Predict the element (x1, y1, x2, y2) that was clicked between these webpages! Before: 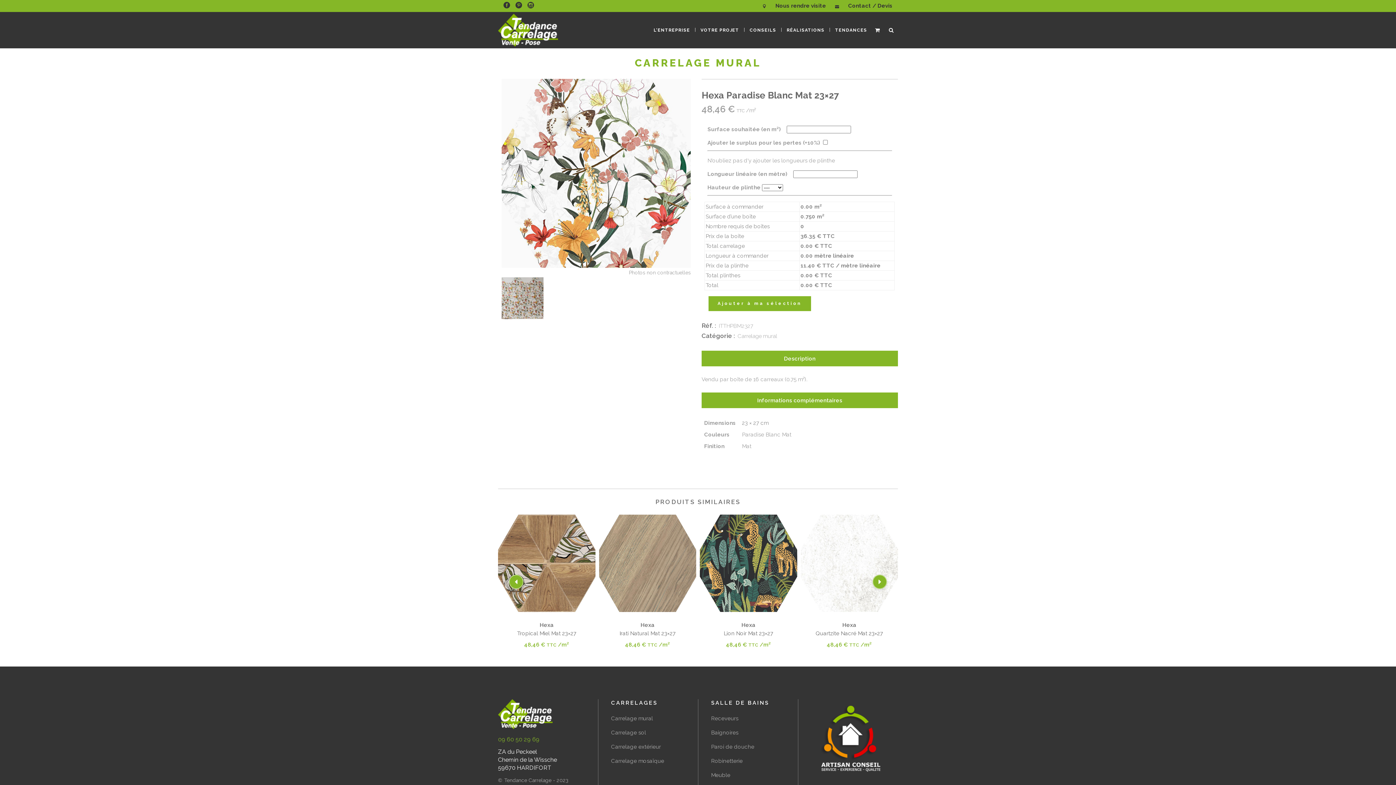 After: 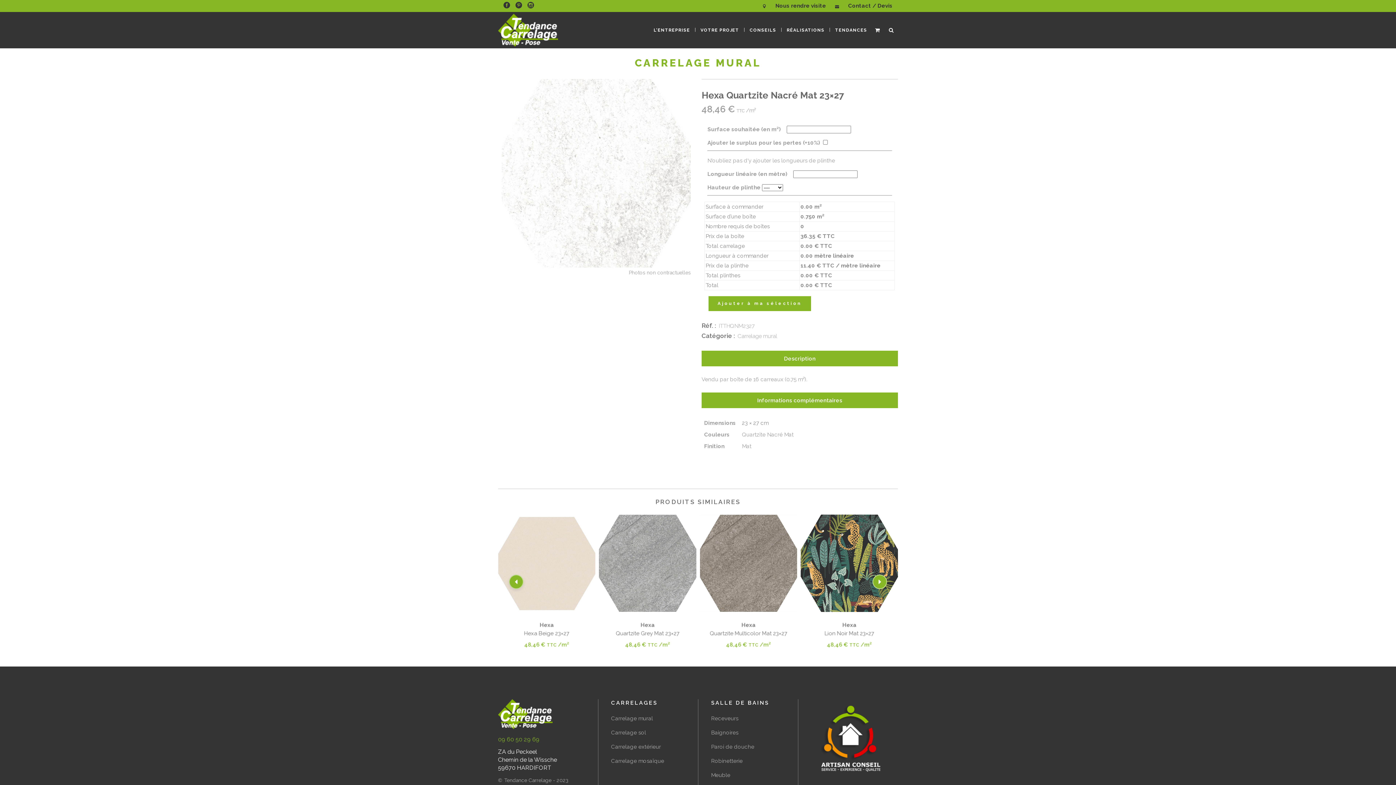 Action: bbox: (708, 515, 805, 612)